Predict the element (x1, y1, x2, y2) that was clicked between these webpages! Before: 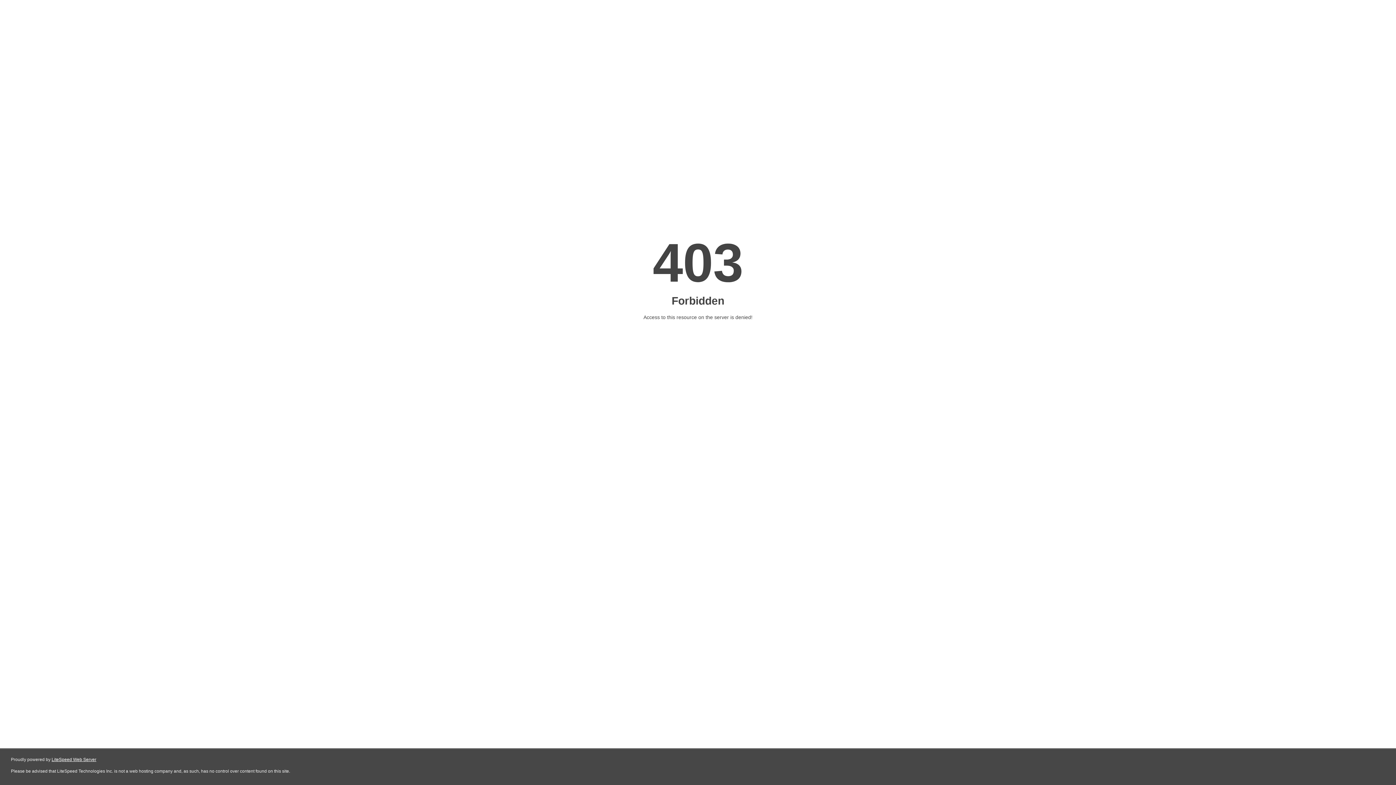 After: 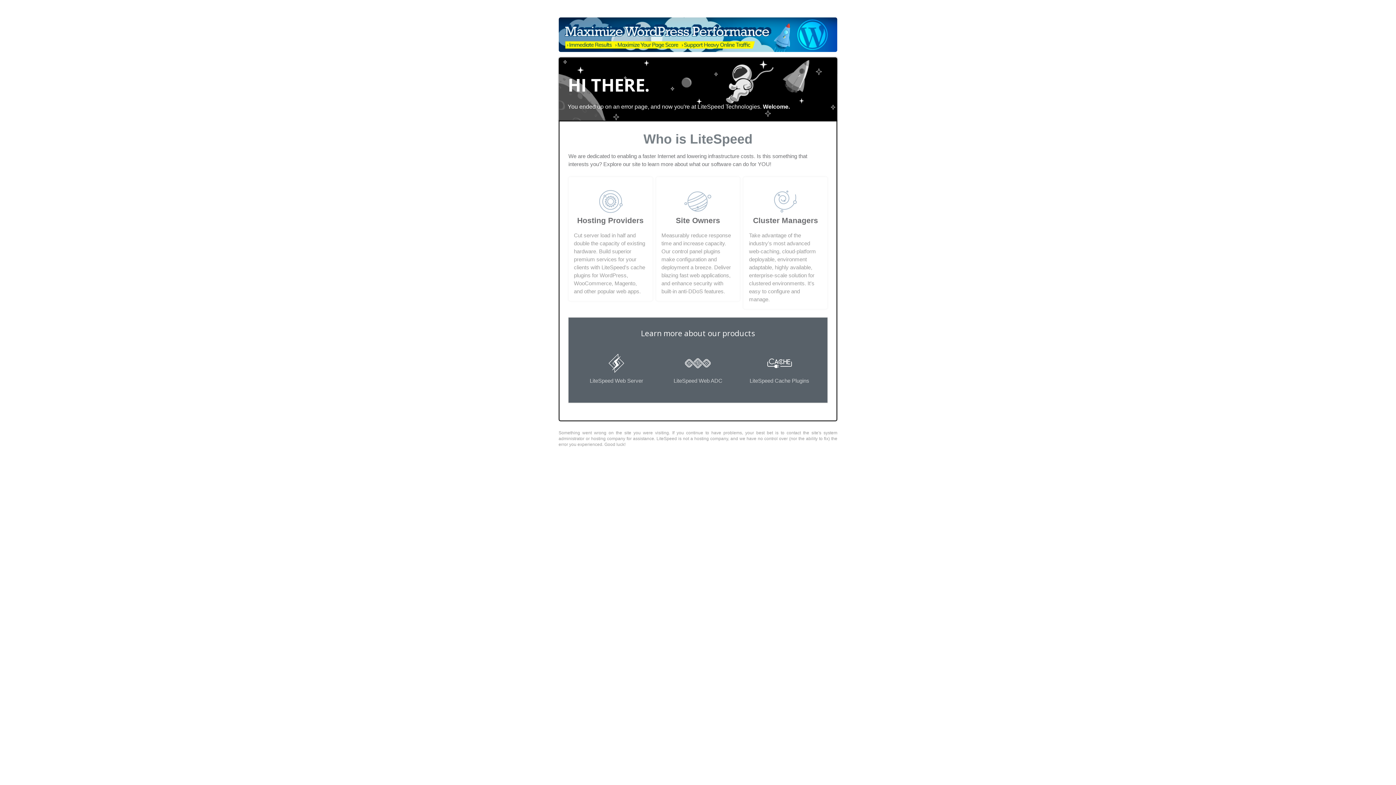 Action: bbox: (51, 757, 96, 762) label: LiteSpeed Web Server